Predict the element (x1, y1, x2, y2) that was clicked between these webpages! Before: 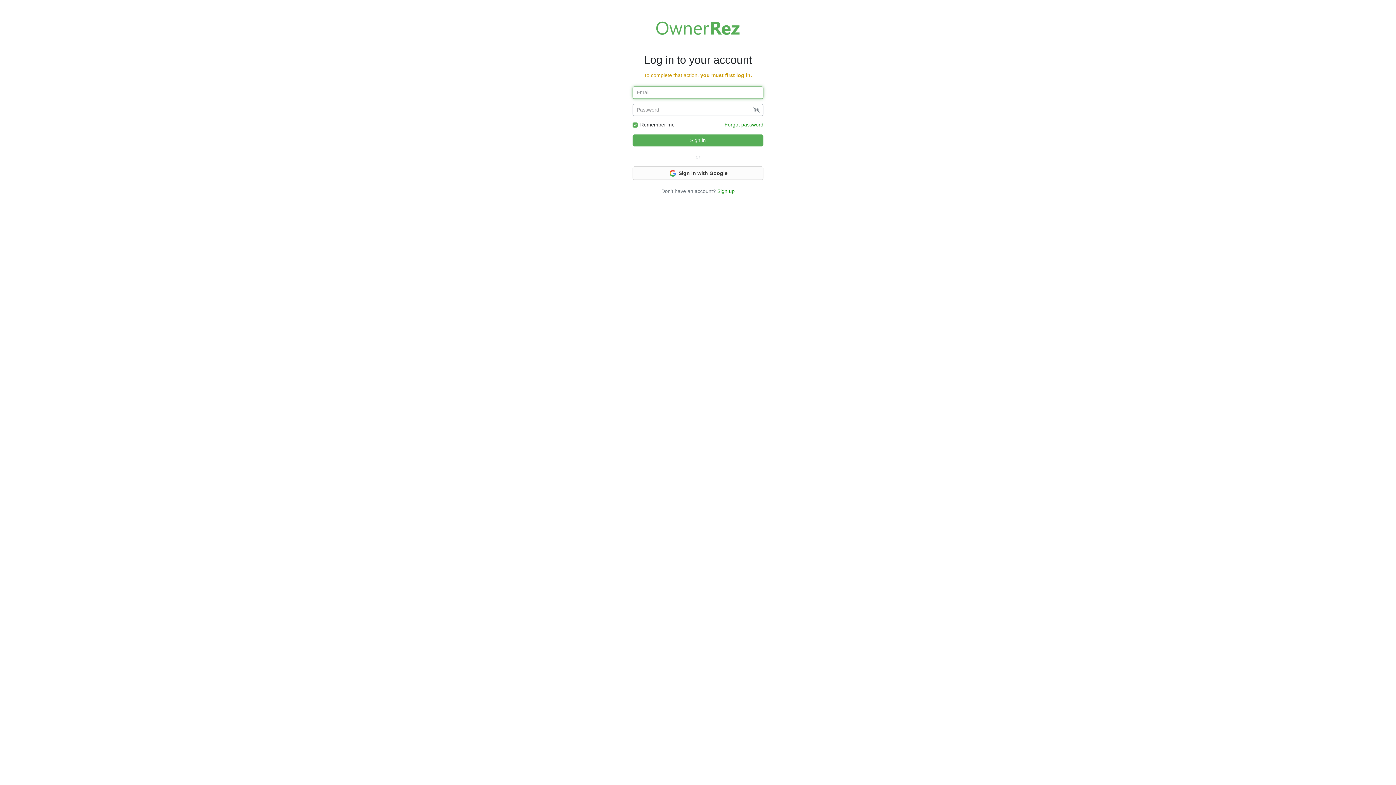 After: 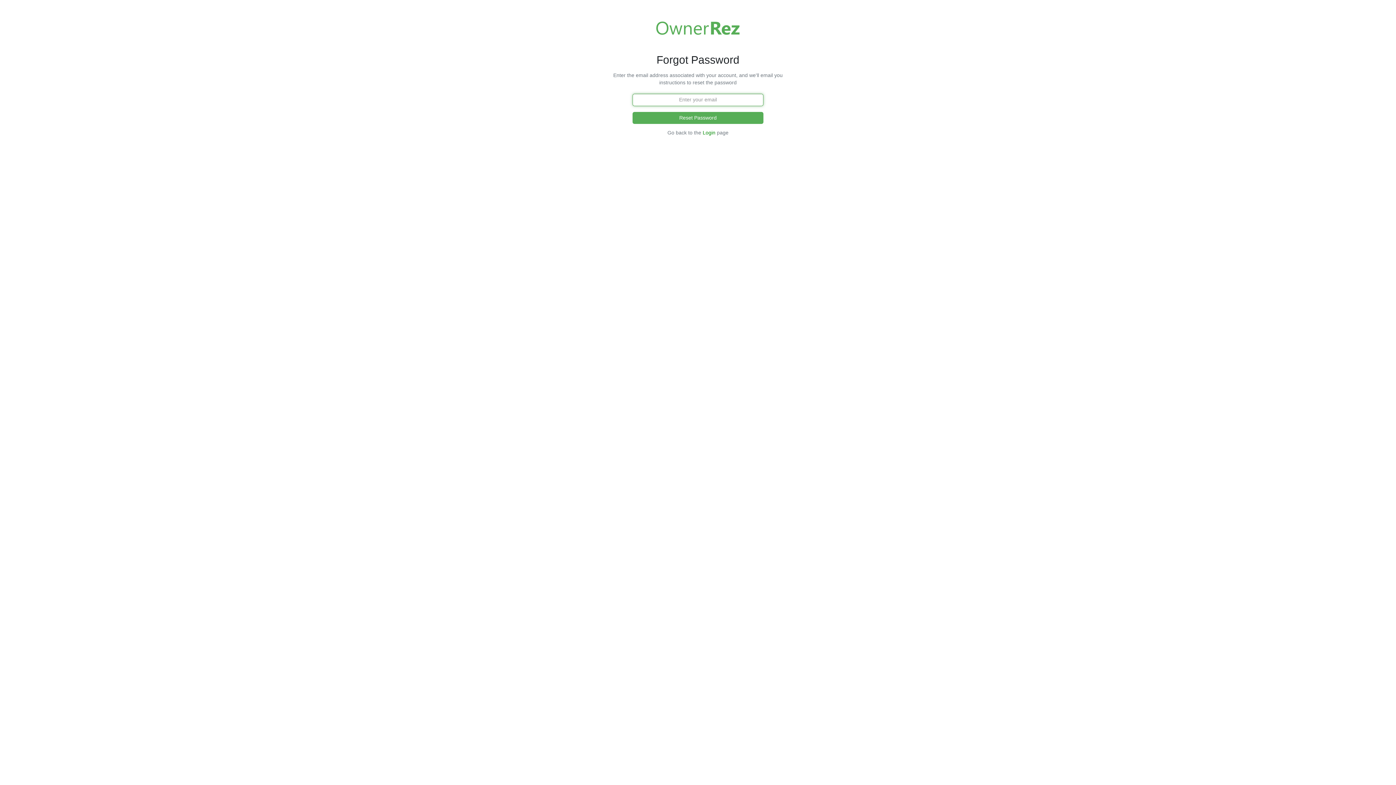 Action: bbox: (724, 121, 763, 127) label: Forgot password